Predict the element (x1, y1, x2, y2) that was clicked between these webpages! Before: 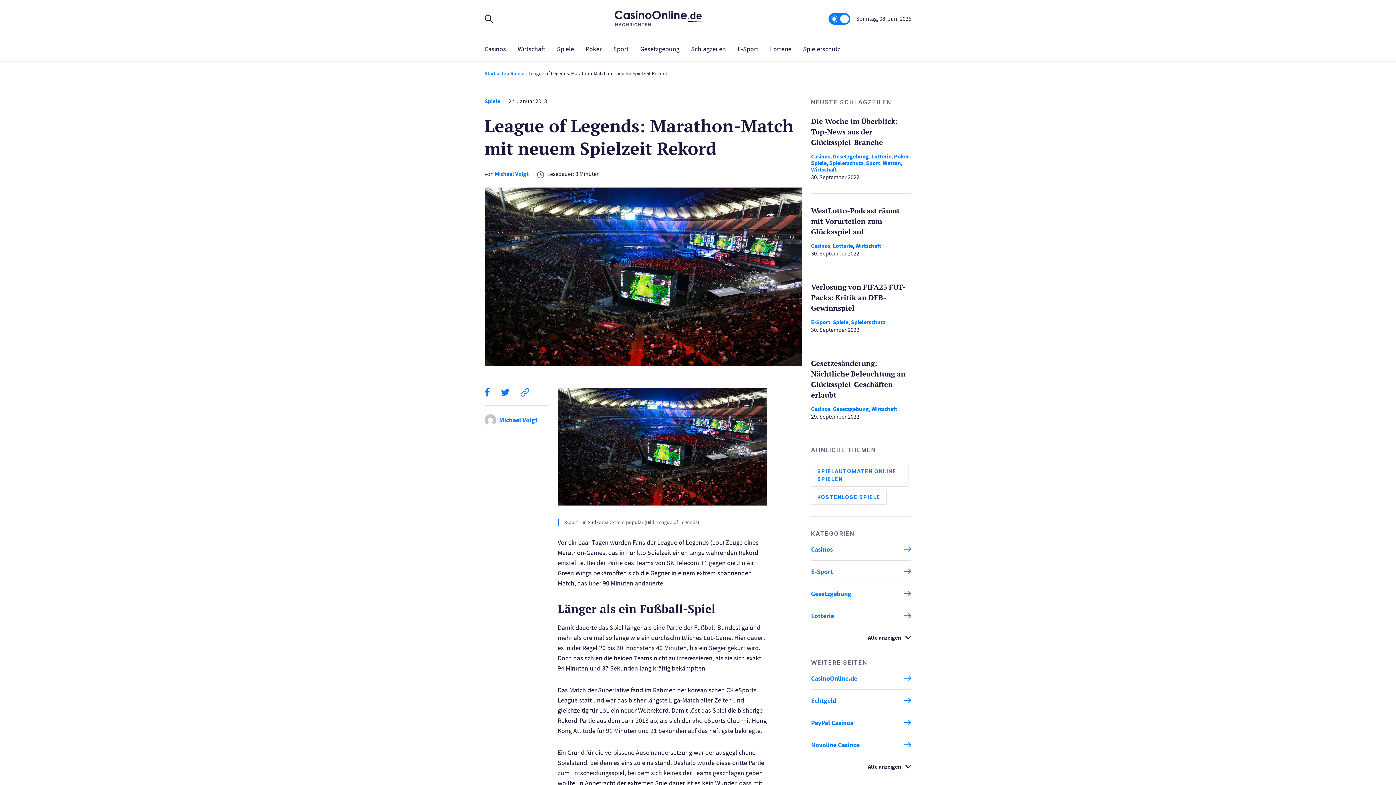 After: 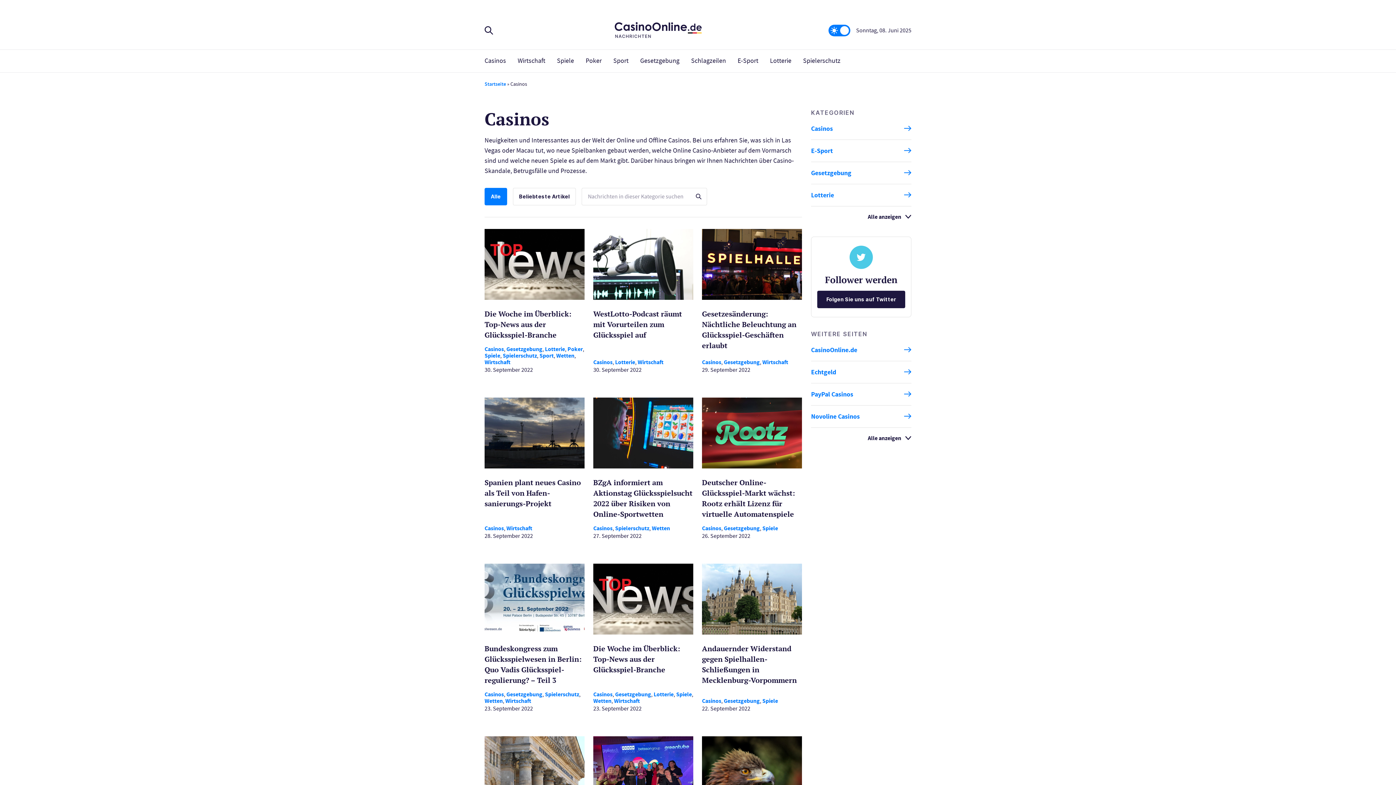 Action: bbox: (478, 38, 512, 60) label: Casinos